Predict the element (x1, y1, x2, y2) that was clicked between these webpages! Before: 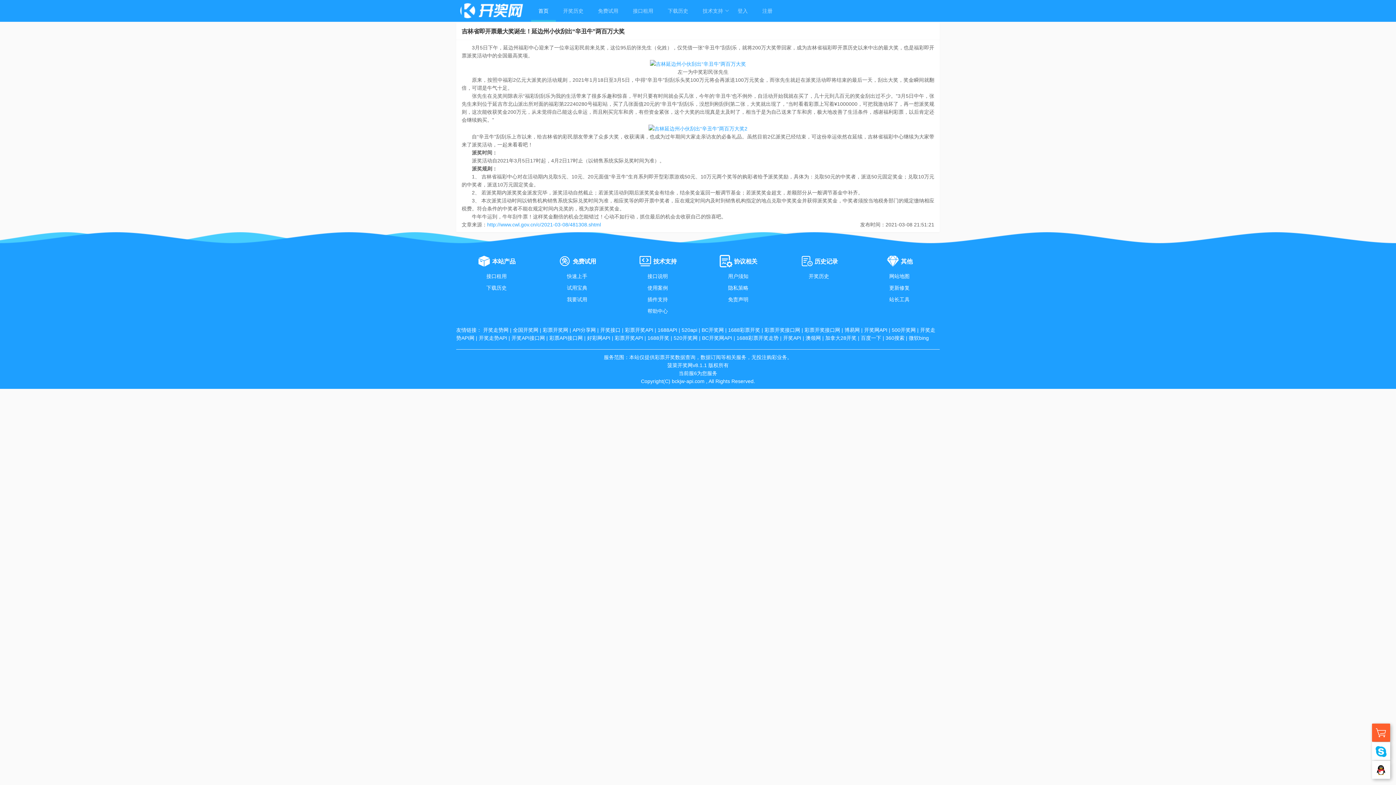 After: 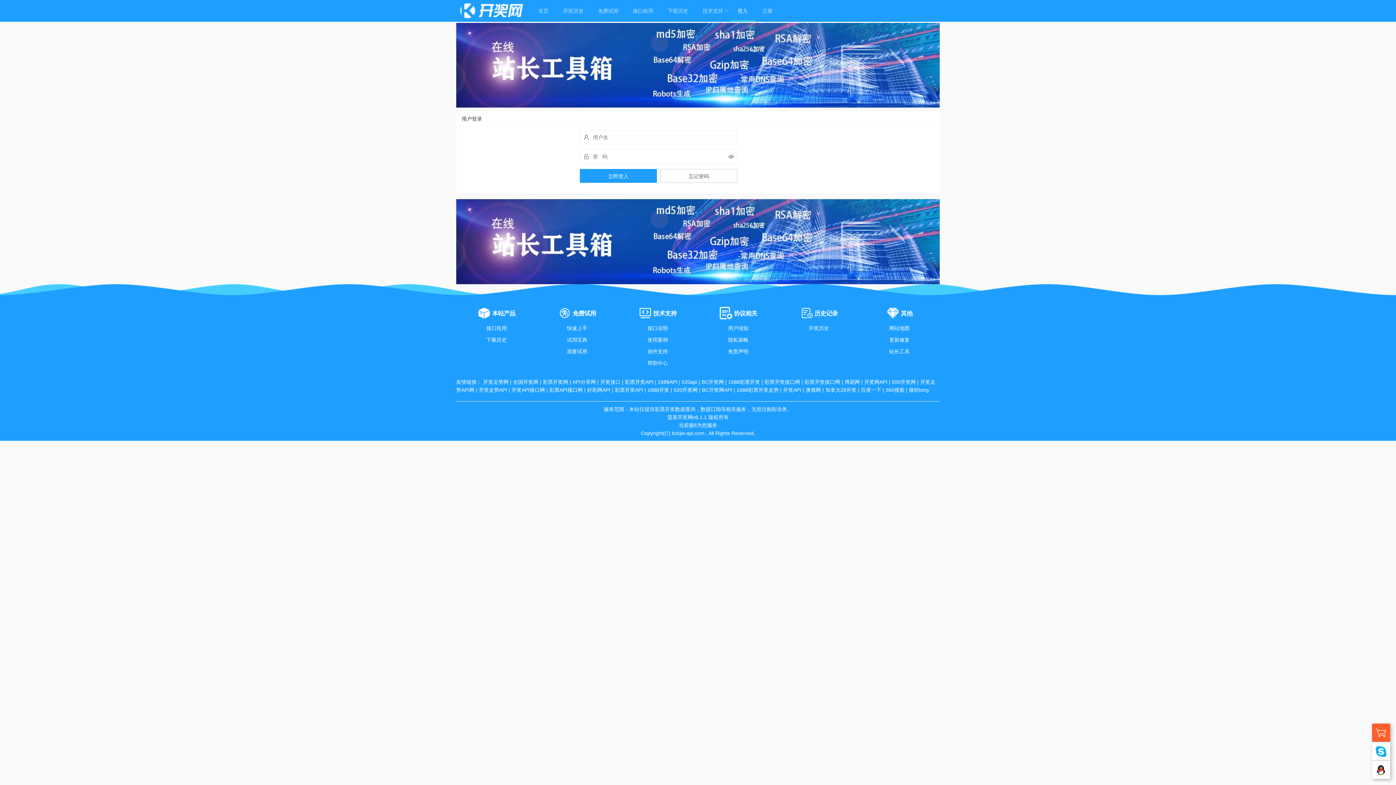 Action: label: 登入 bbox: (730, 0, 755, 21)